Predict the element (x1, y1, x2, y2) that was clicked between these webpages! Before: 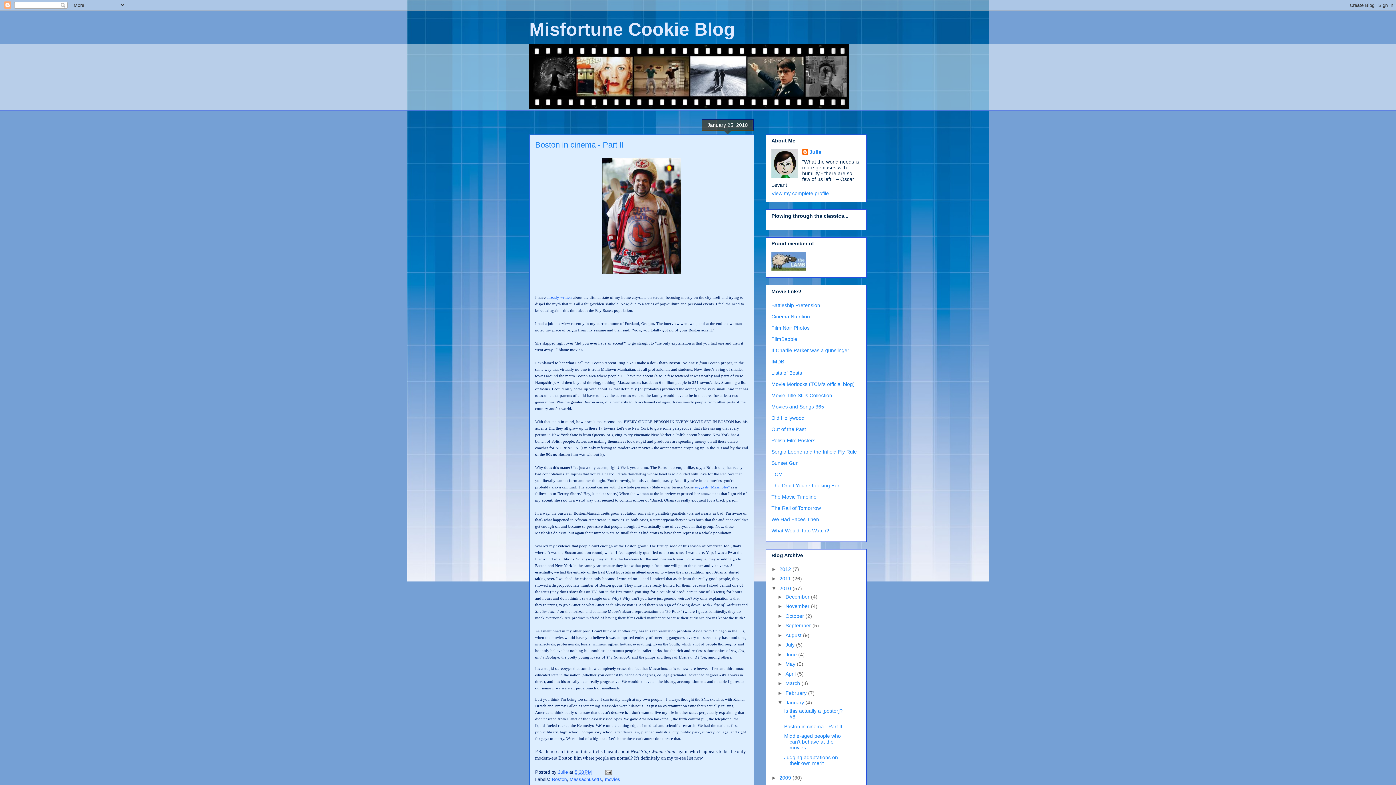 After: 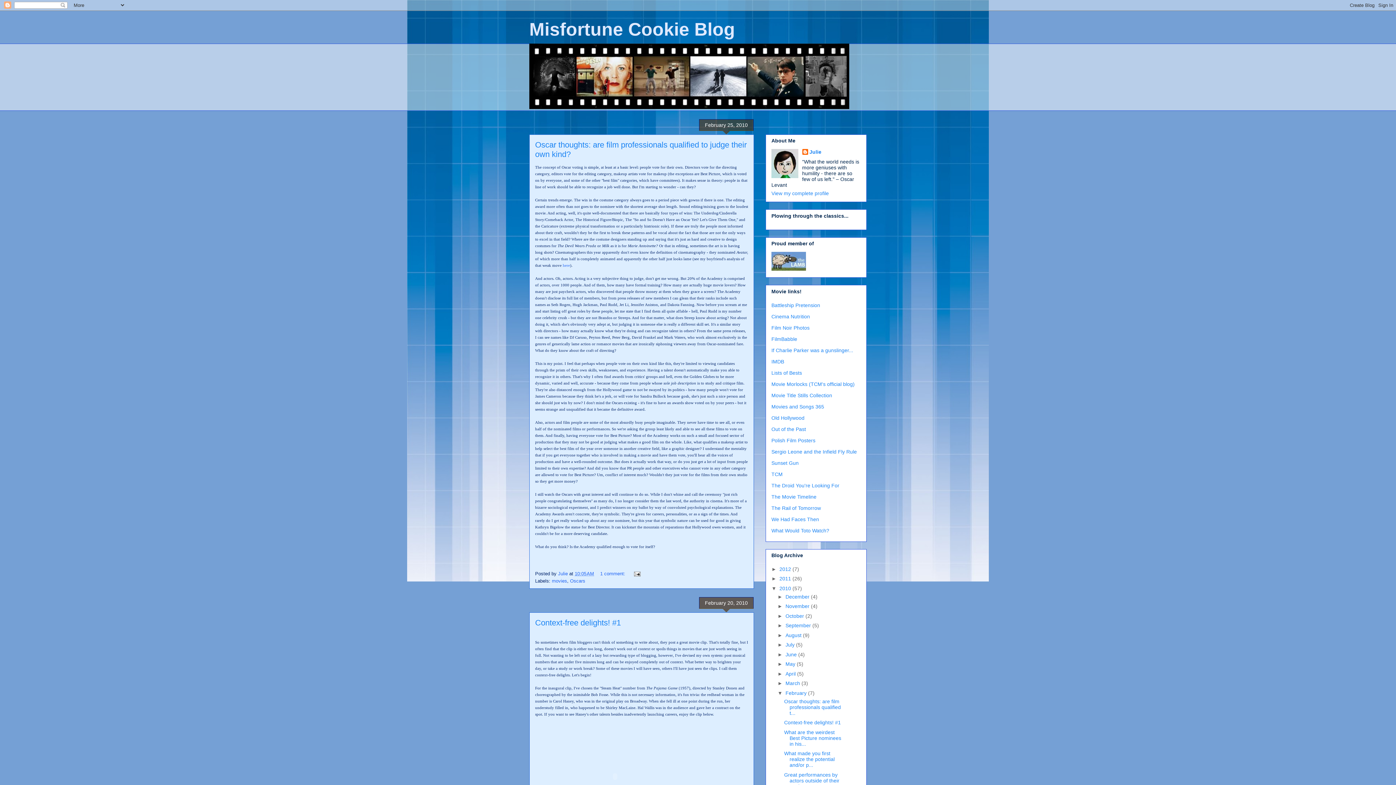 Action: bbox: (785, 690, 808, 696) label: February 